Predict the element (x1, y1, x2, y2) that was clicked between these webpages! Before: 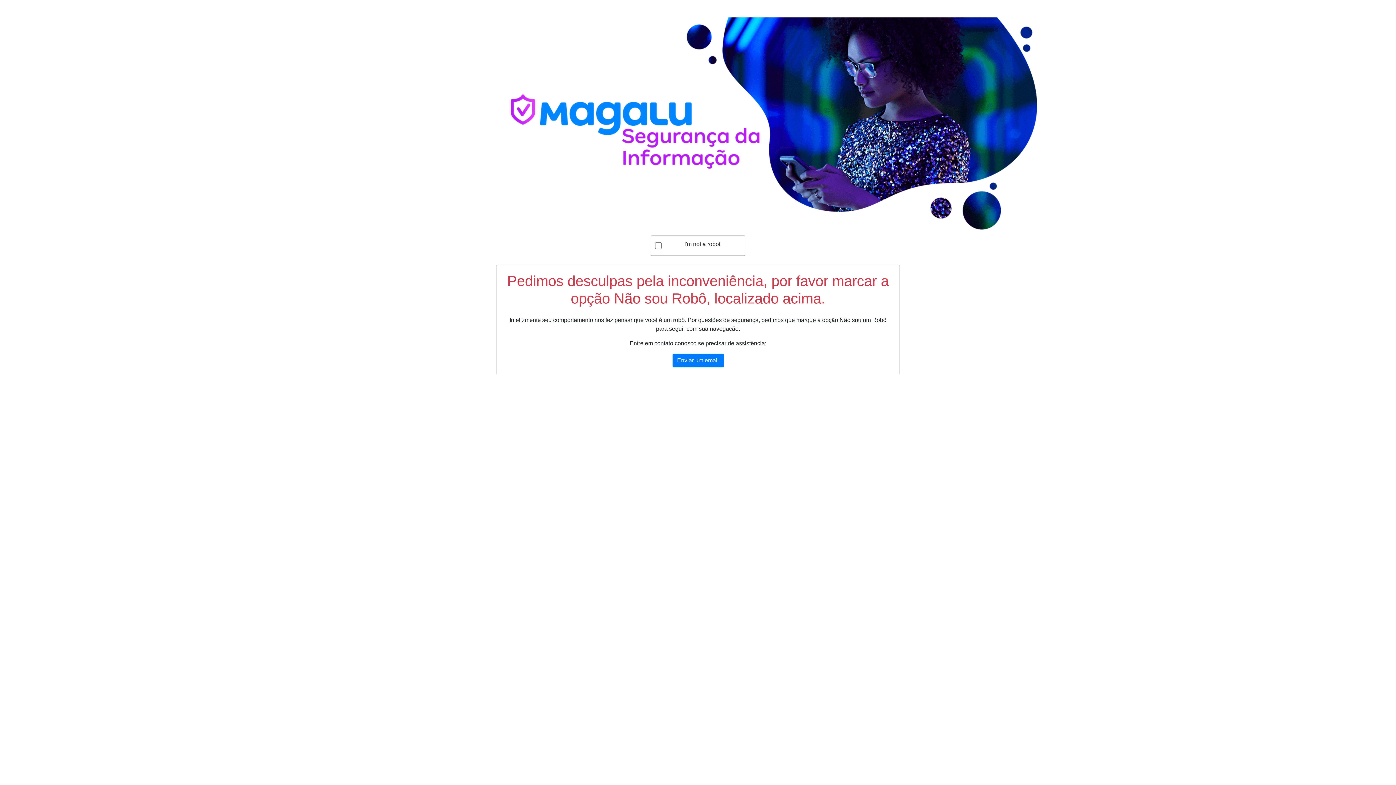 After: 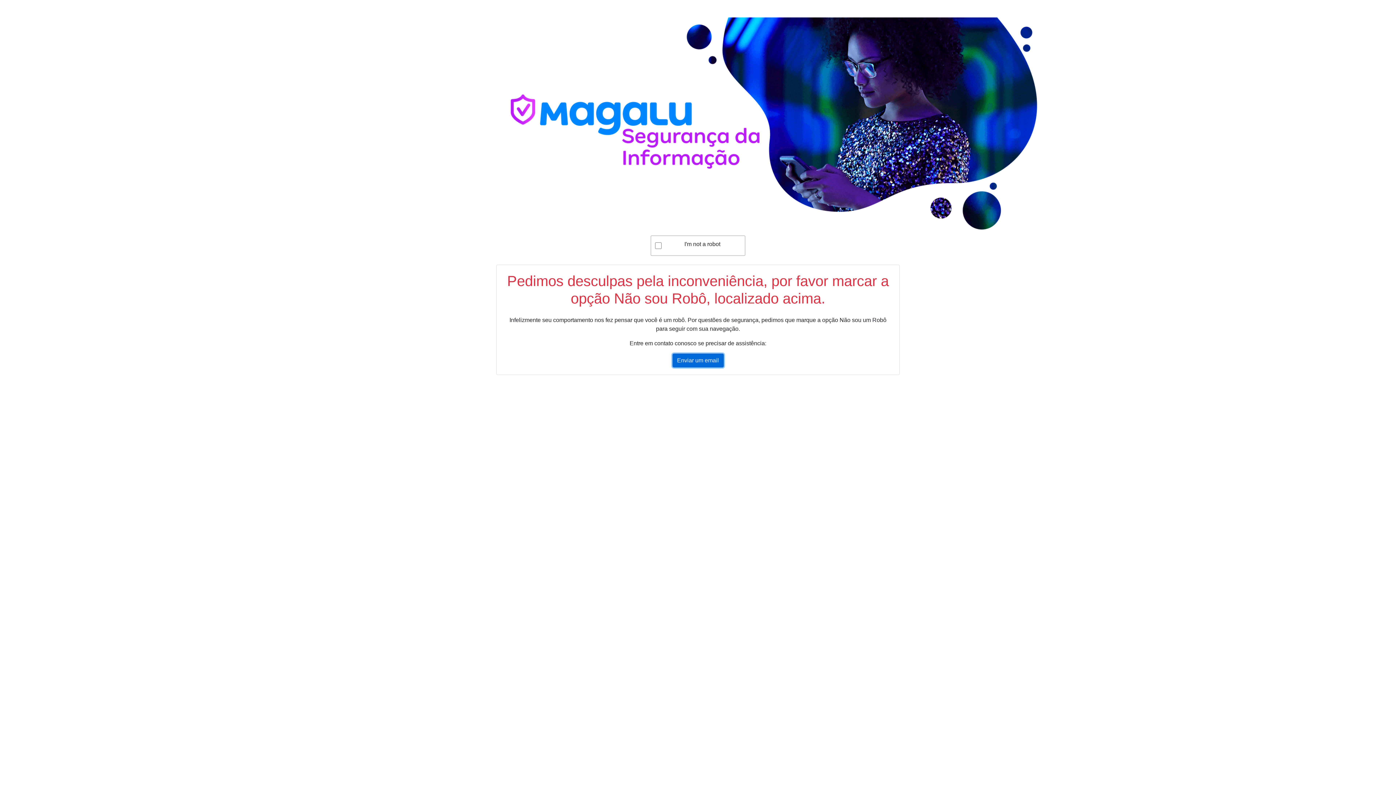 Action: bbox: (672, 353, 723, 367) label: Enviar um email